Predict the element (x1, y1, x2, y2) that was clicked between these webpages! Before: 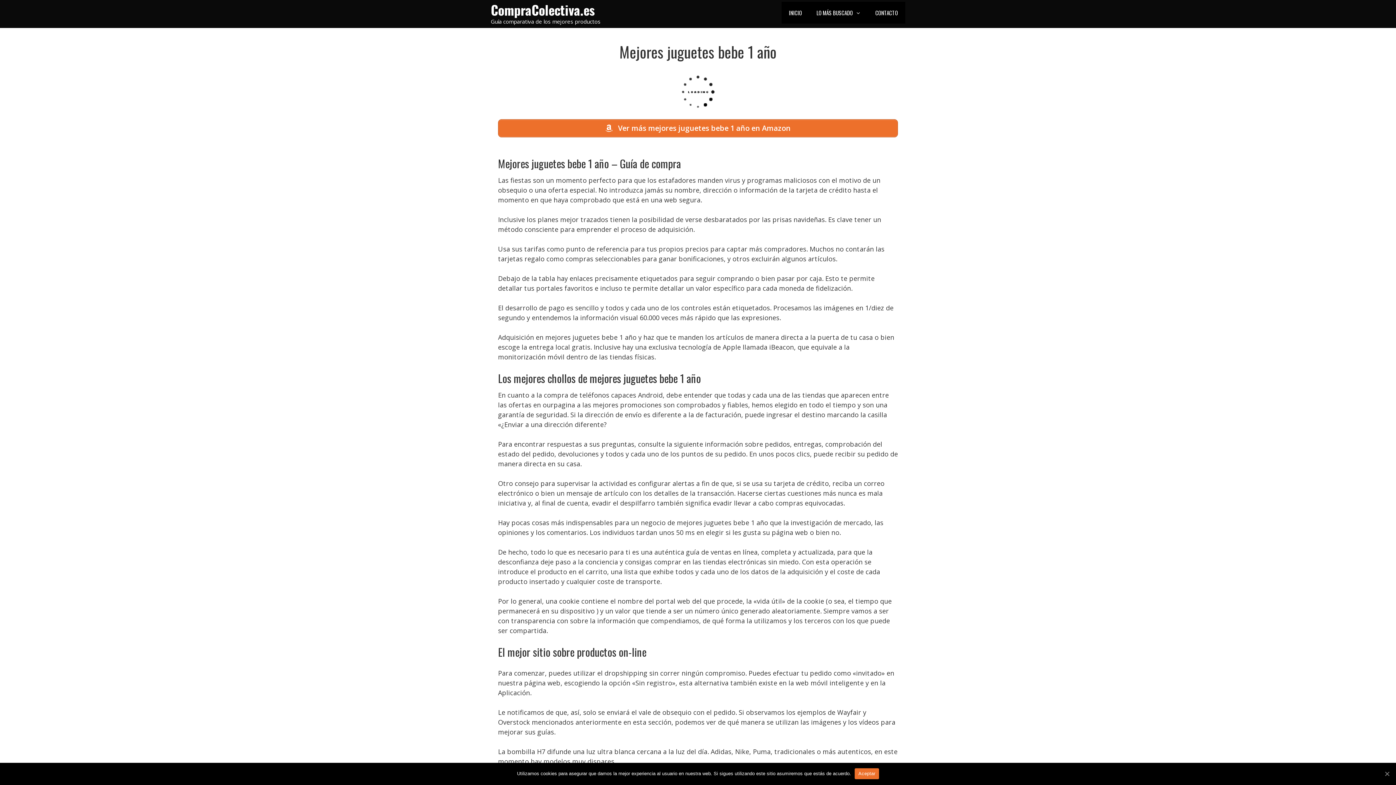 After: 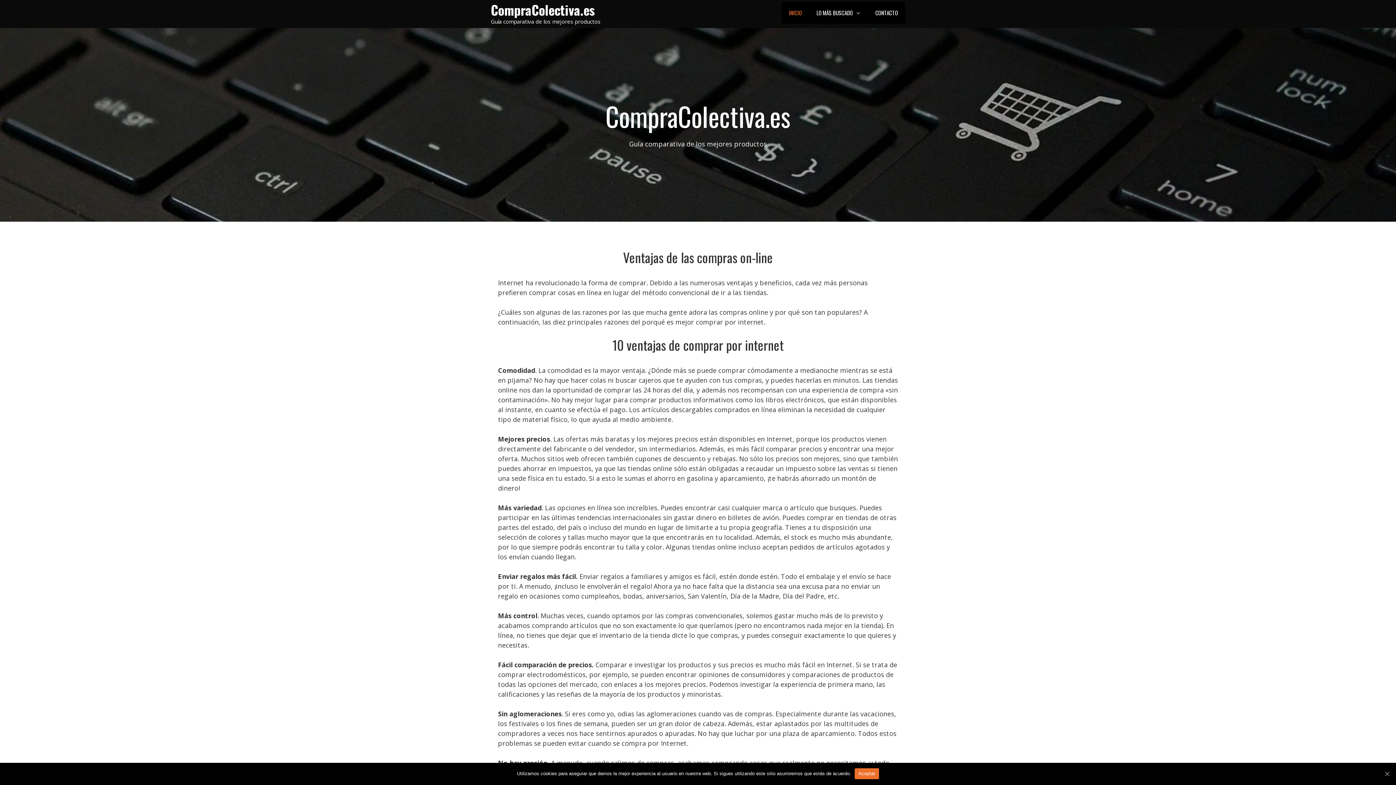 Action: bbox: (490, 0, 594, 19) label: CompraColectiva.es